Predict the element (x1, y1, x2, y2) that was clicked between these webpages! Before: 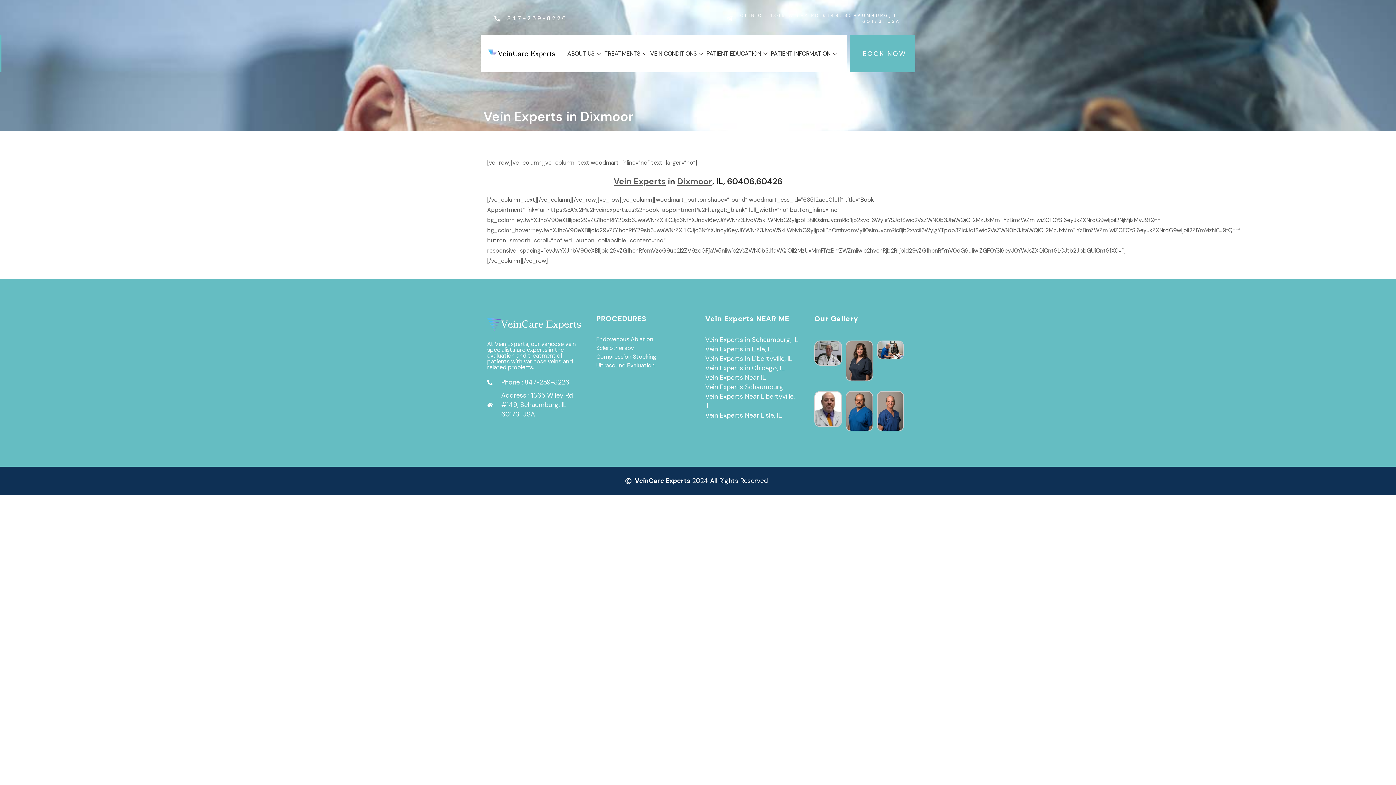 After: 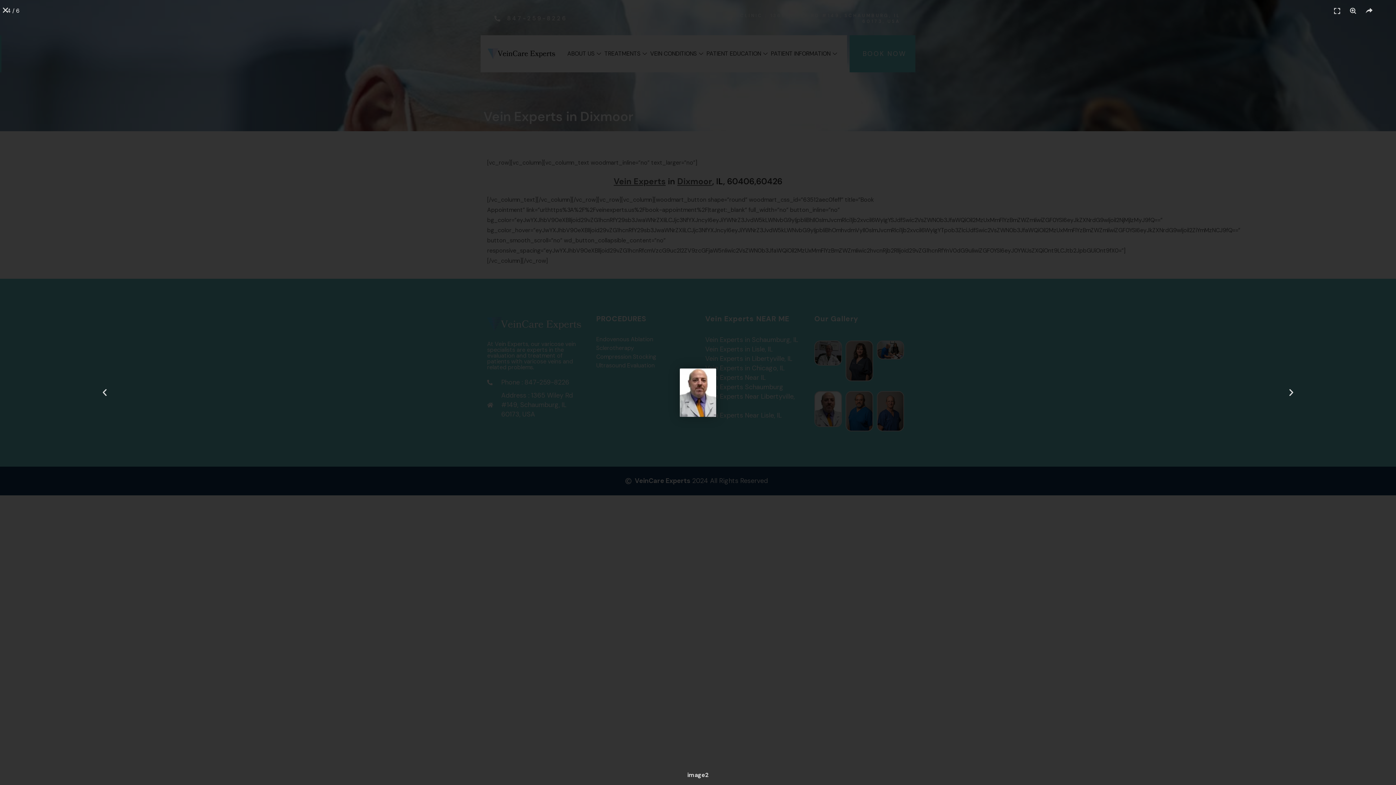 Action: bbox: (814, 420, 842, 429)